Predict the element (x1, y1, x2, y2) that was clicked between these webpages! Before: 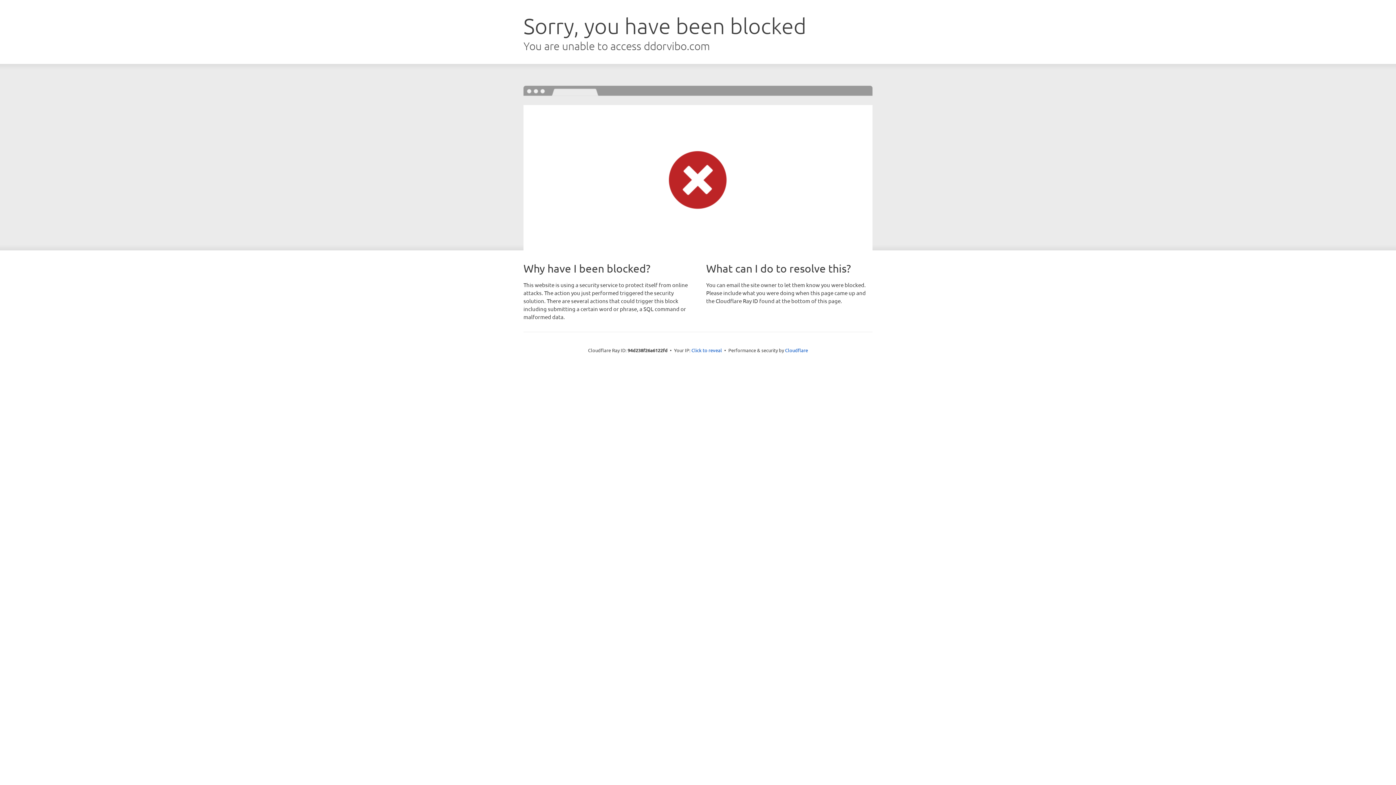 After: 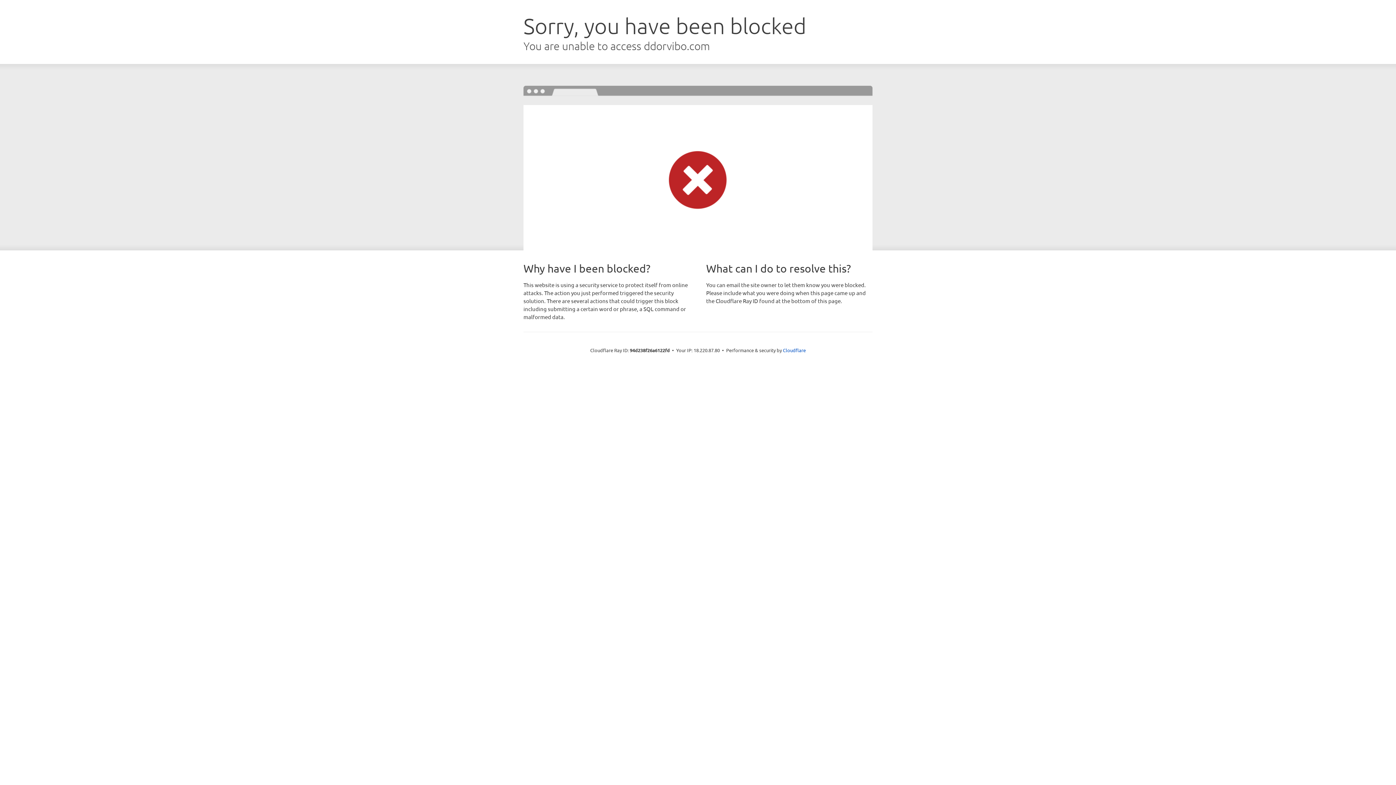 Action: label: Click to reveal bbox: (691, 346, 722, 353)